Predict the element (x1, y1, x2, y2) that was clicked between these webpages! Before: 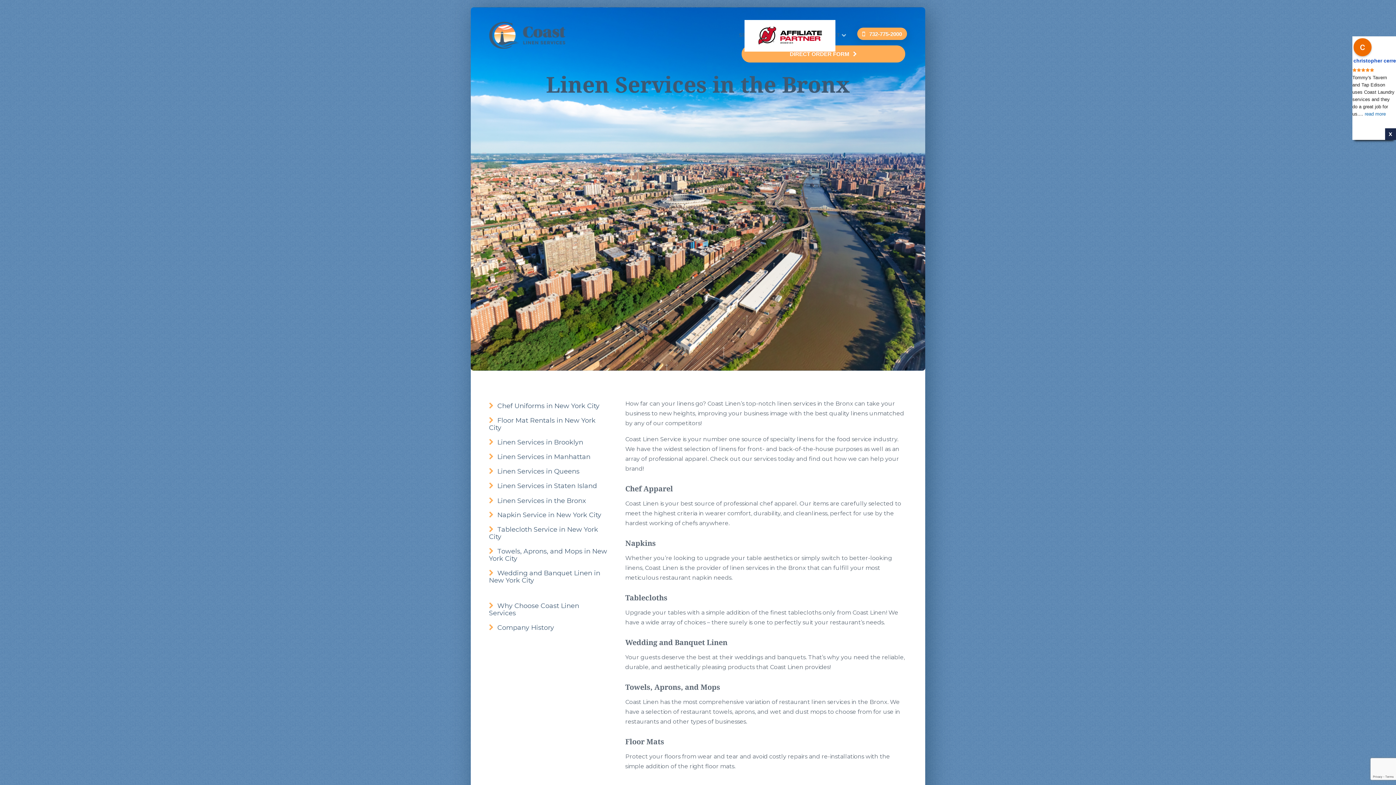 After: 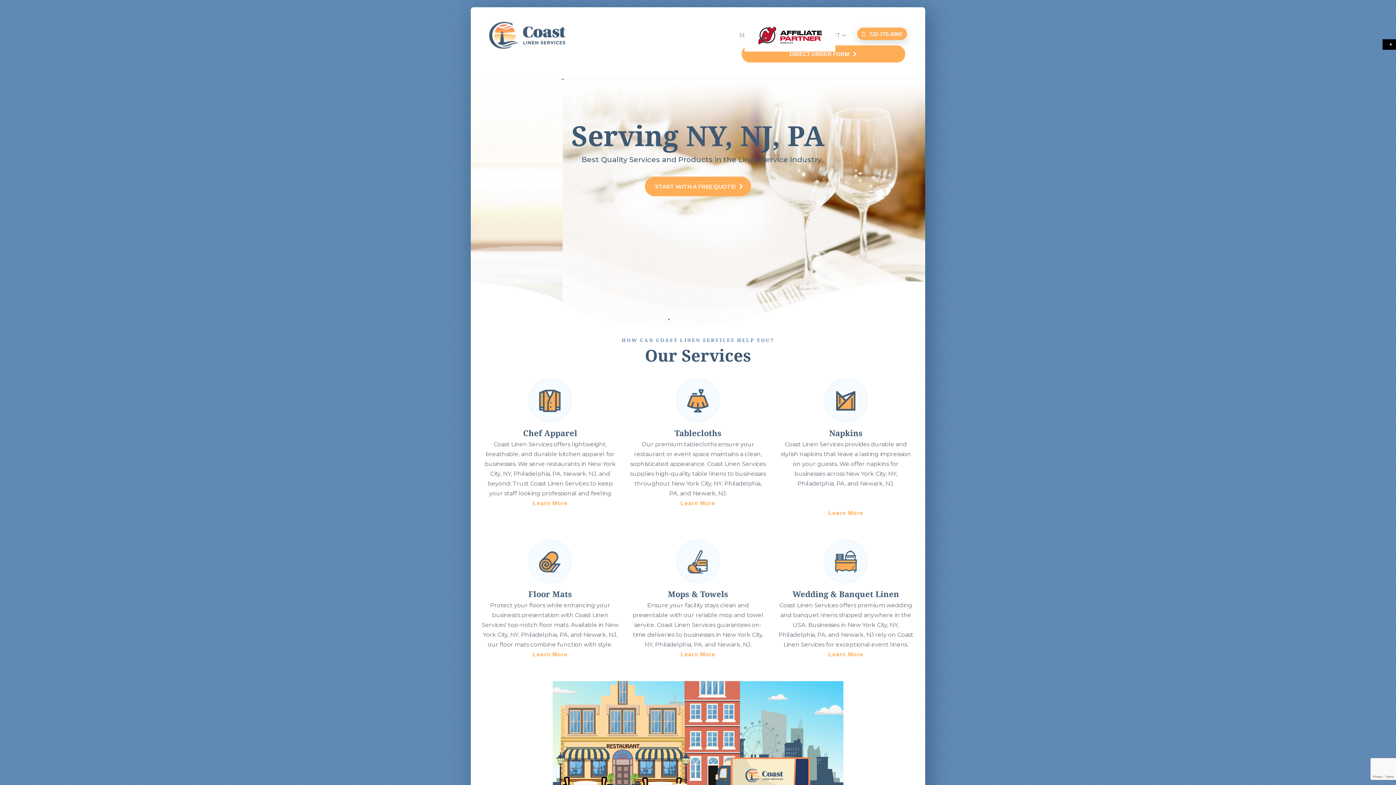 Action: bbox: (489, 21, 565, 48)